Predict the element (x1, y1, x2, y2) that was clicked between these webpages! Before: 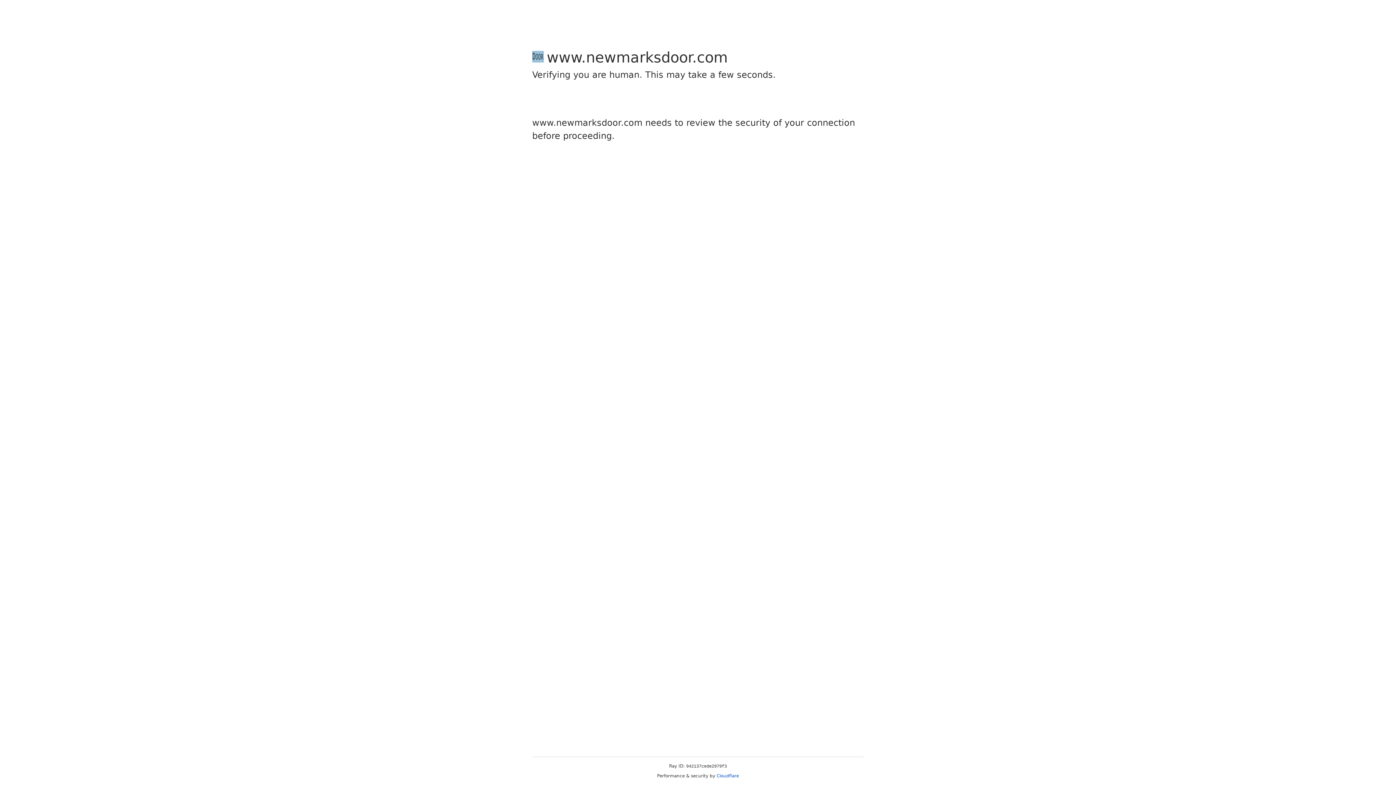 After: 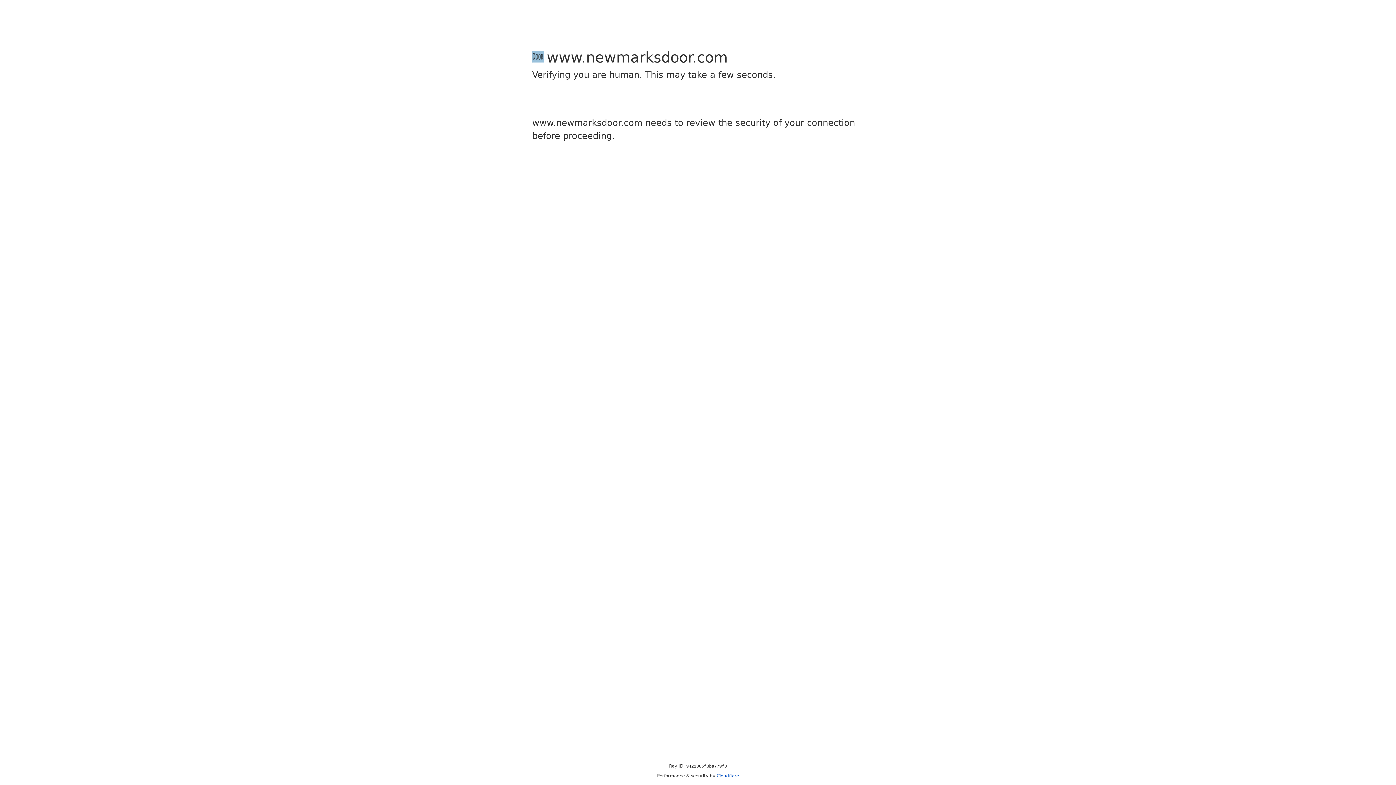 Action: label: Cloudflare bbox: (716, 773, 739, 778)